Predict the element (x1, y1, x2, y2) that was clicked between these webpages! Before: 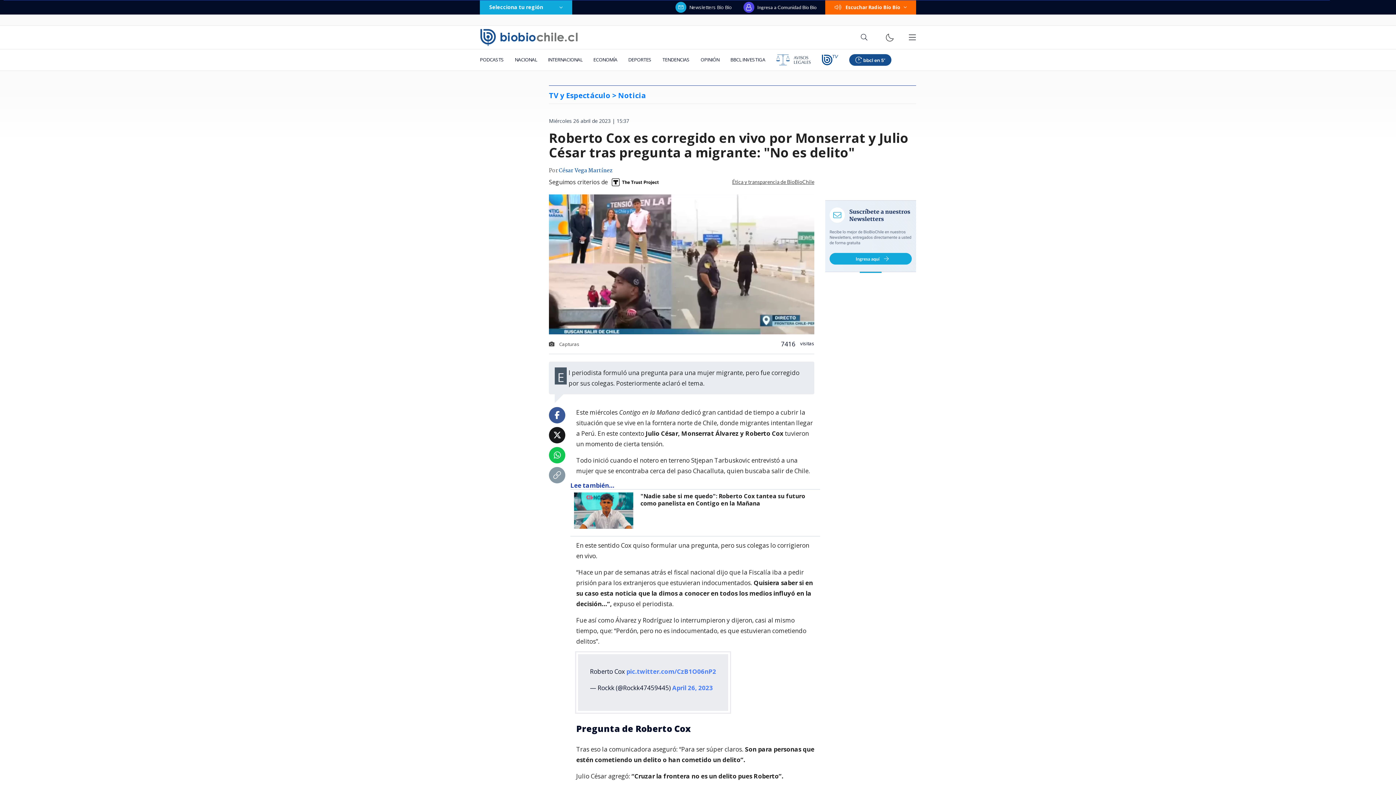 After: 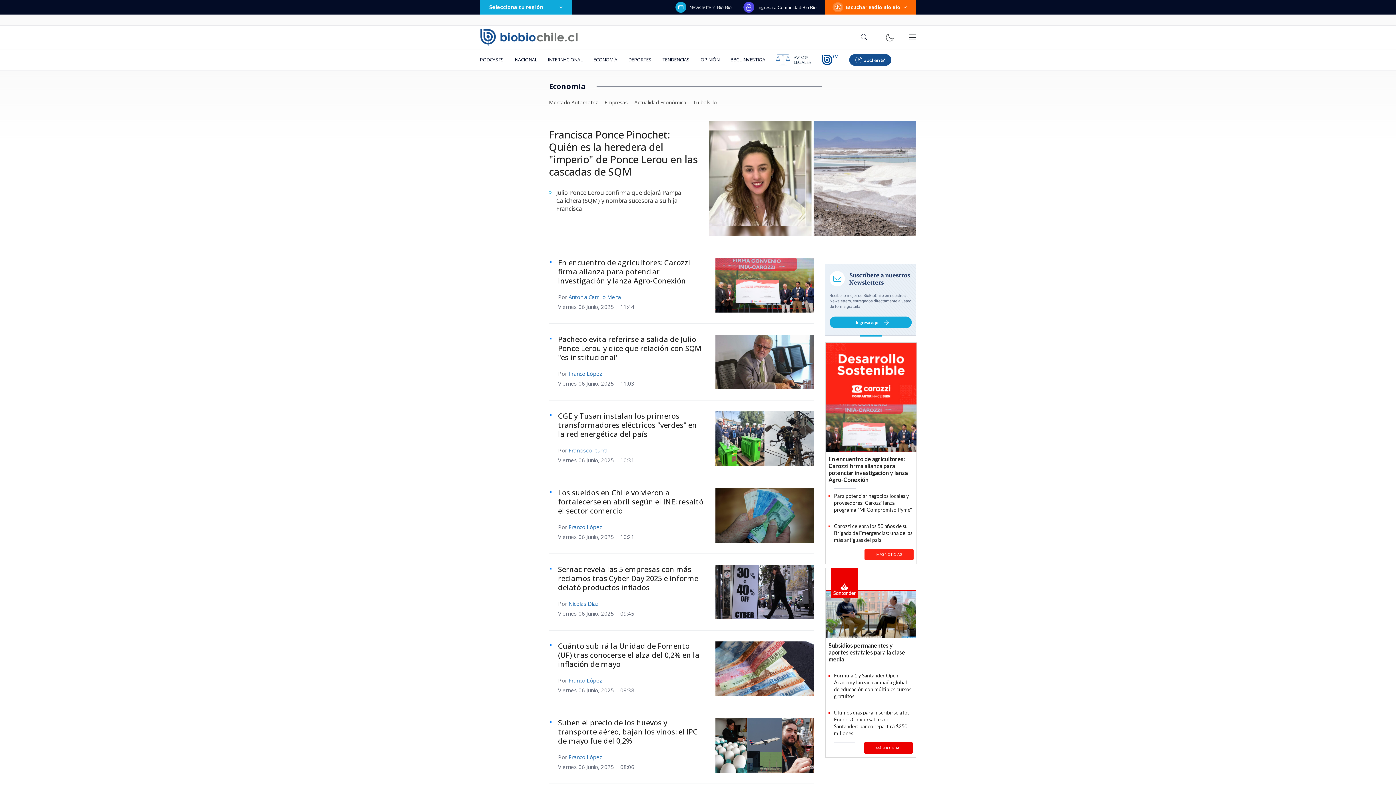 Action: label: ECONOMÍA bbox: (588, 49, 622, 70)